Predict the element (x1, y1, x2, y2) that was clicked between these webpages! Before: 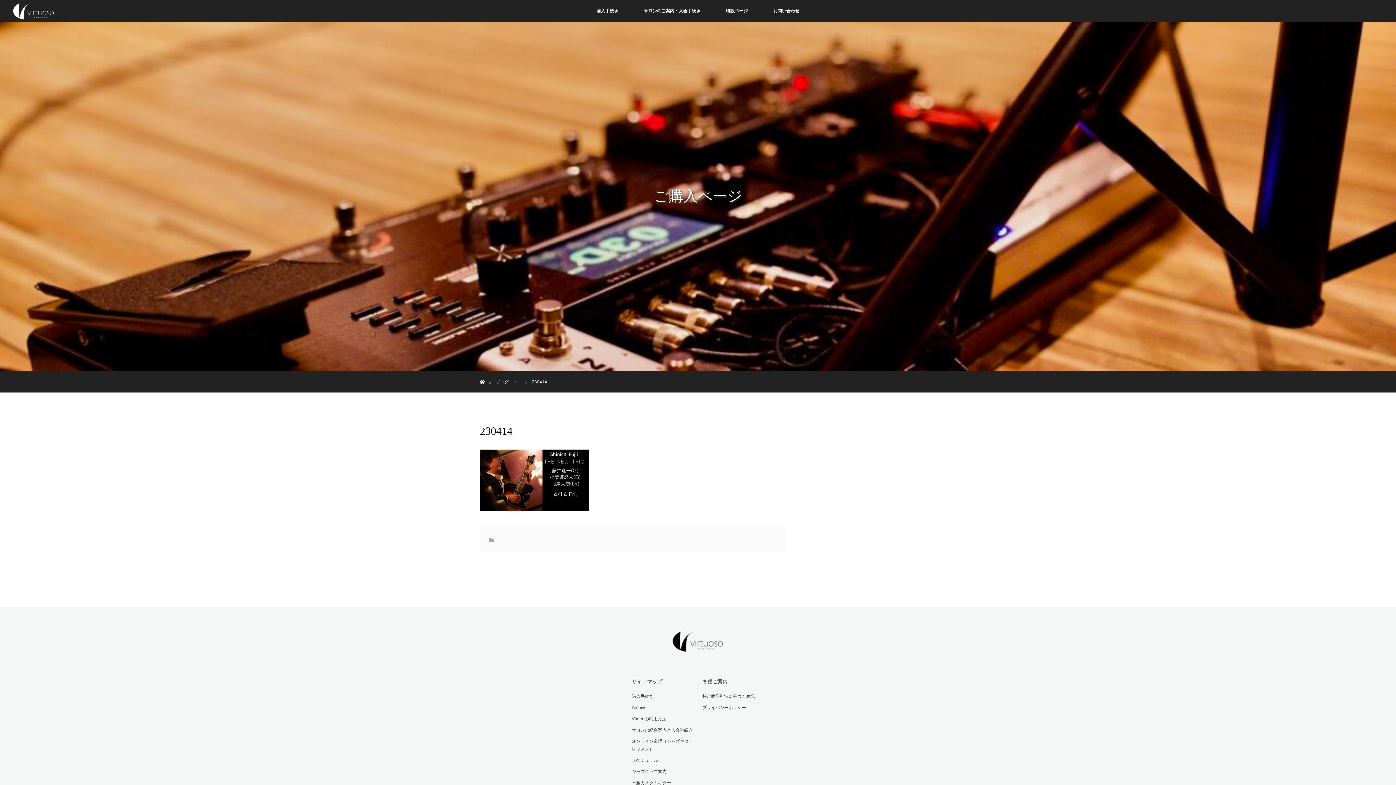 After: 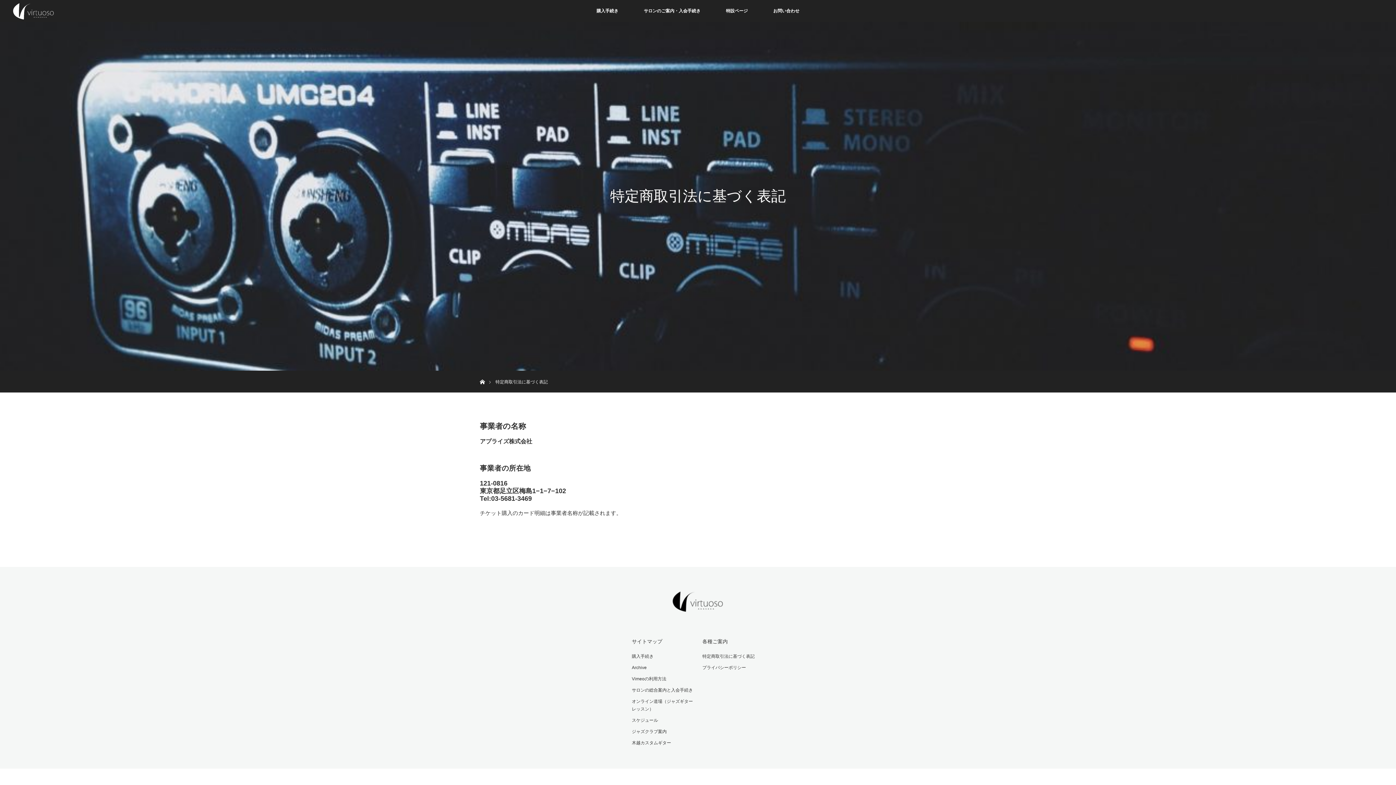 Action: label: 特定商取引法に基づく表記 bbox: (702, 693, 764, 700)